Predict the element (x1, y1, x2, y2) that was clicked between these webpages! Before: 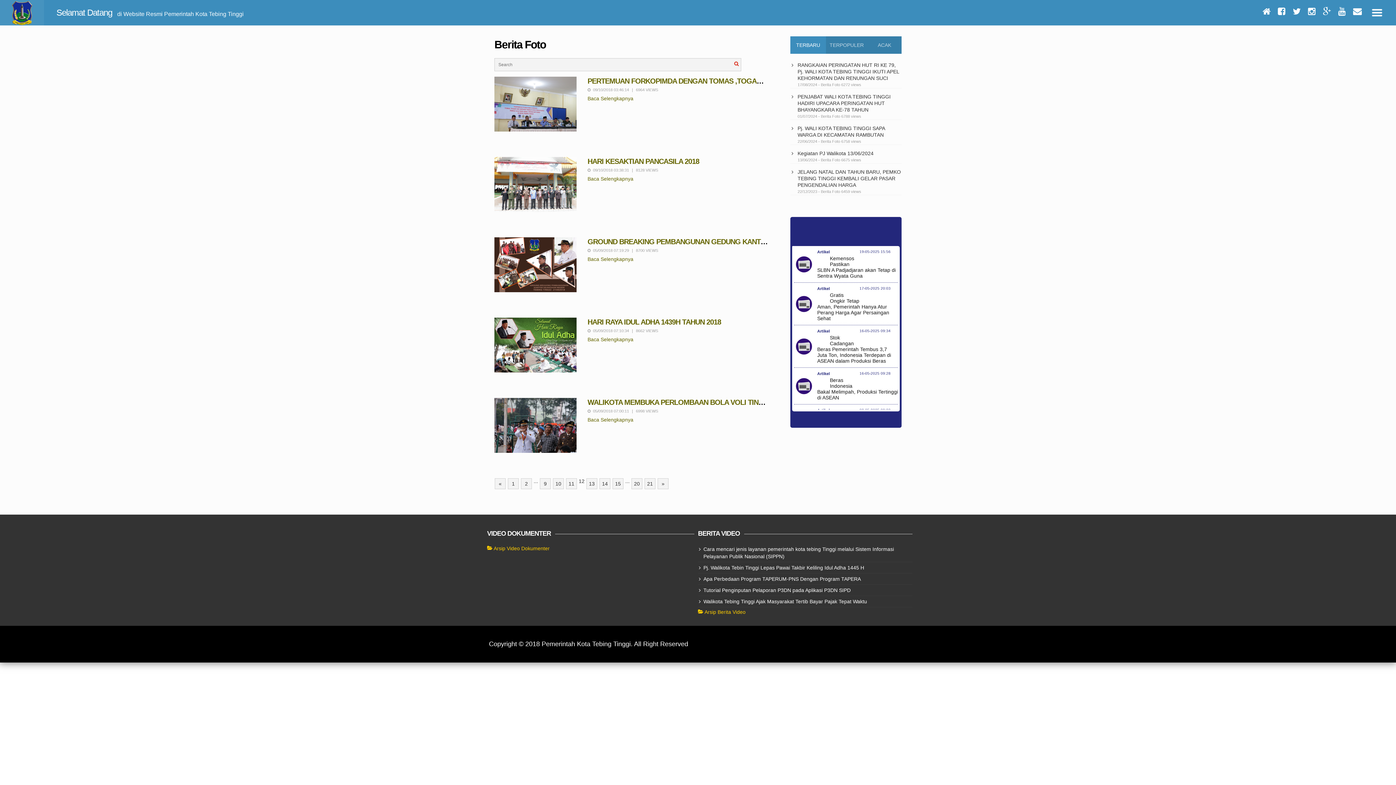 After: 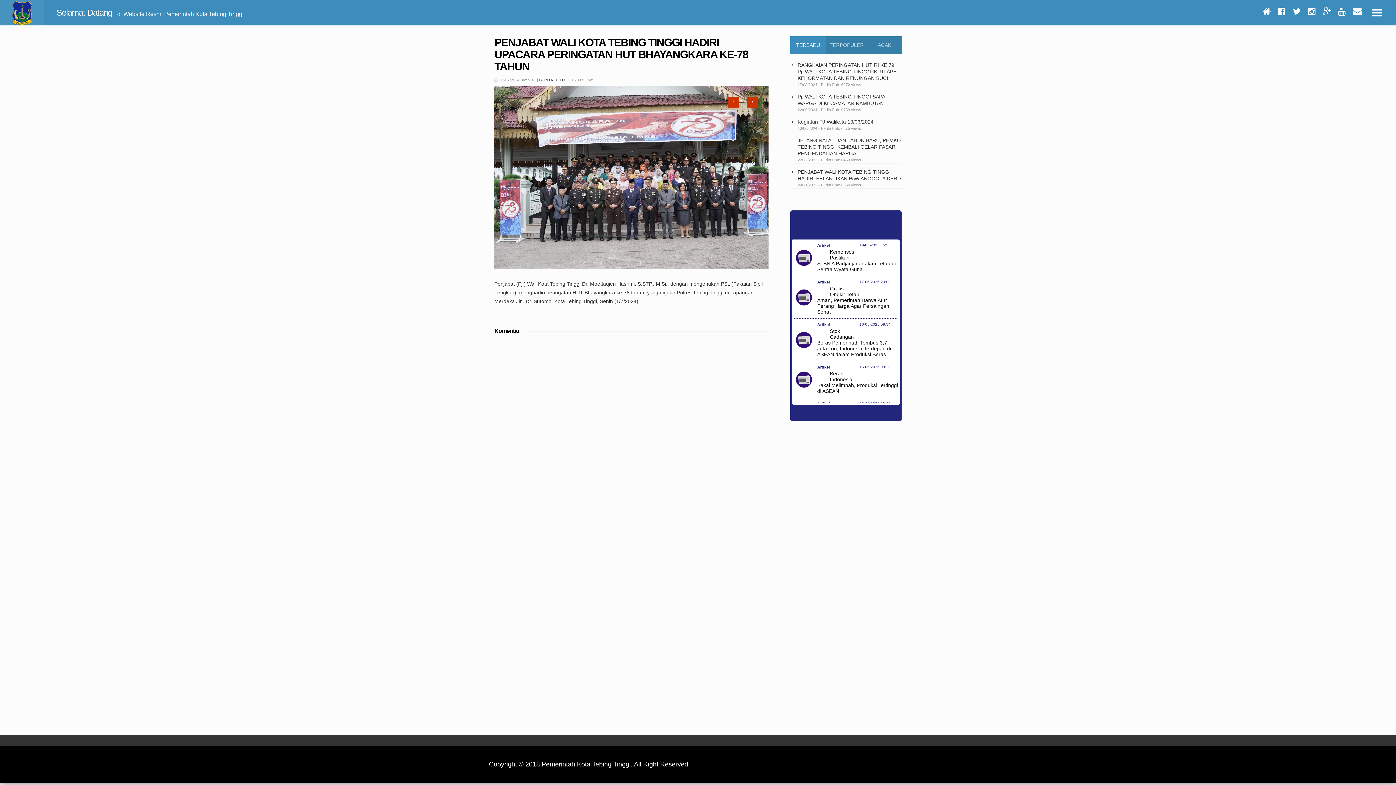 Action: bbox: (797, 93, 890, 112) label: PENJABAT WALI KOTA TEBING TINGGI HADIRI UPACARA PERINGATAN HUT BHAYANGKARA KE-78 TAHUN